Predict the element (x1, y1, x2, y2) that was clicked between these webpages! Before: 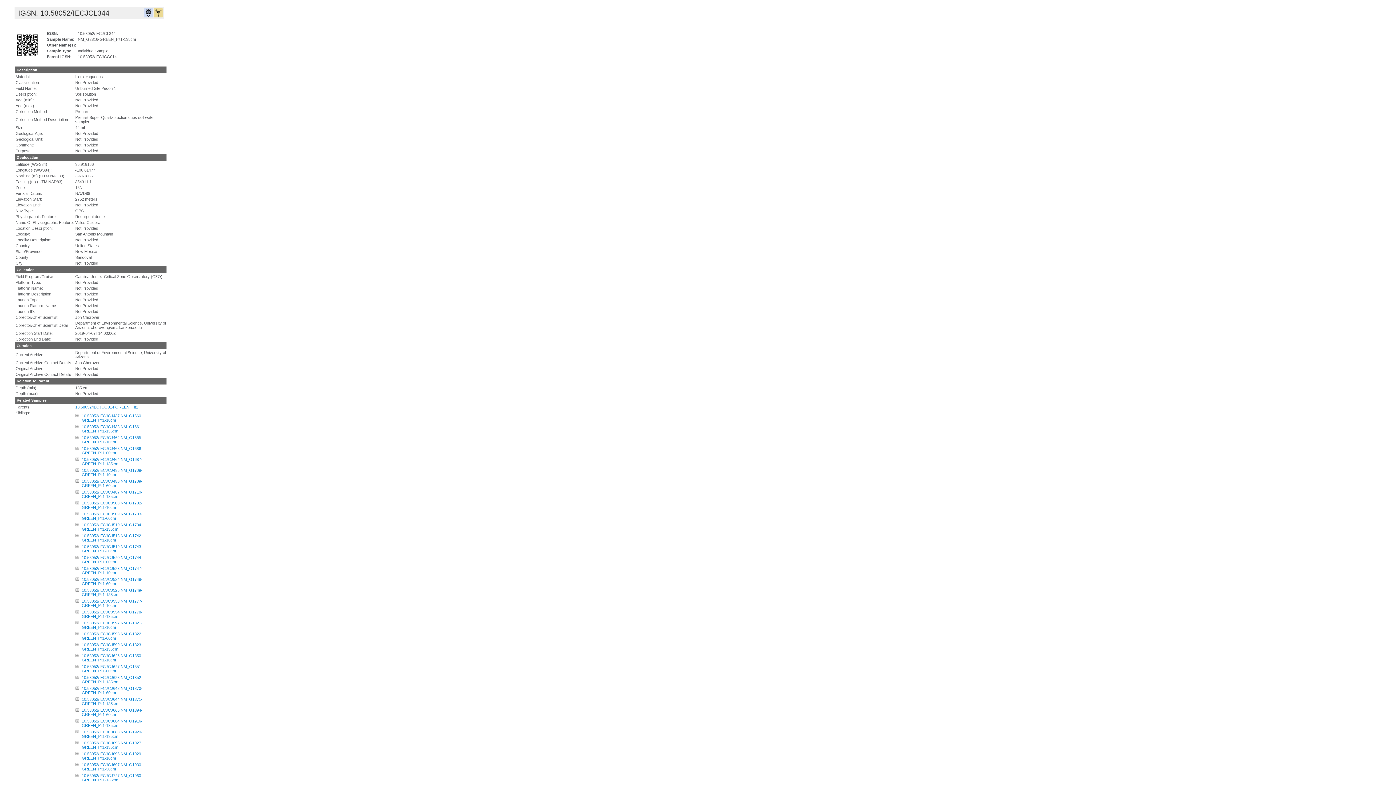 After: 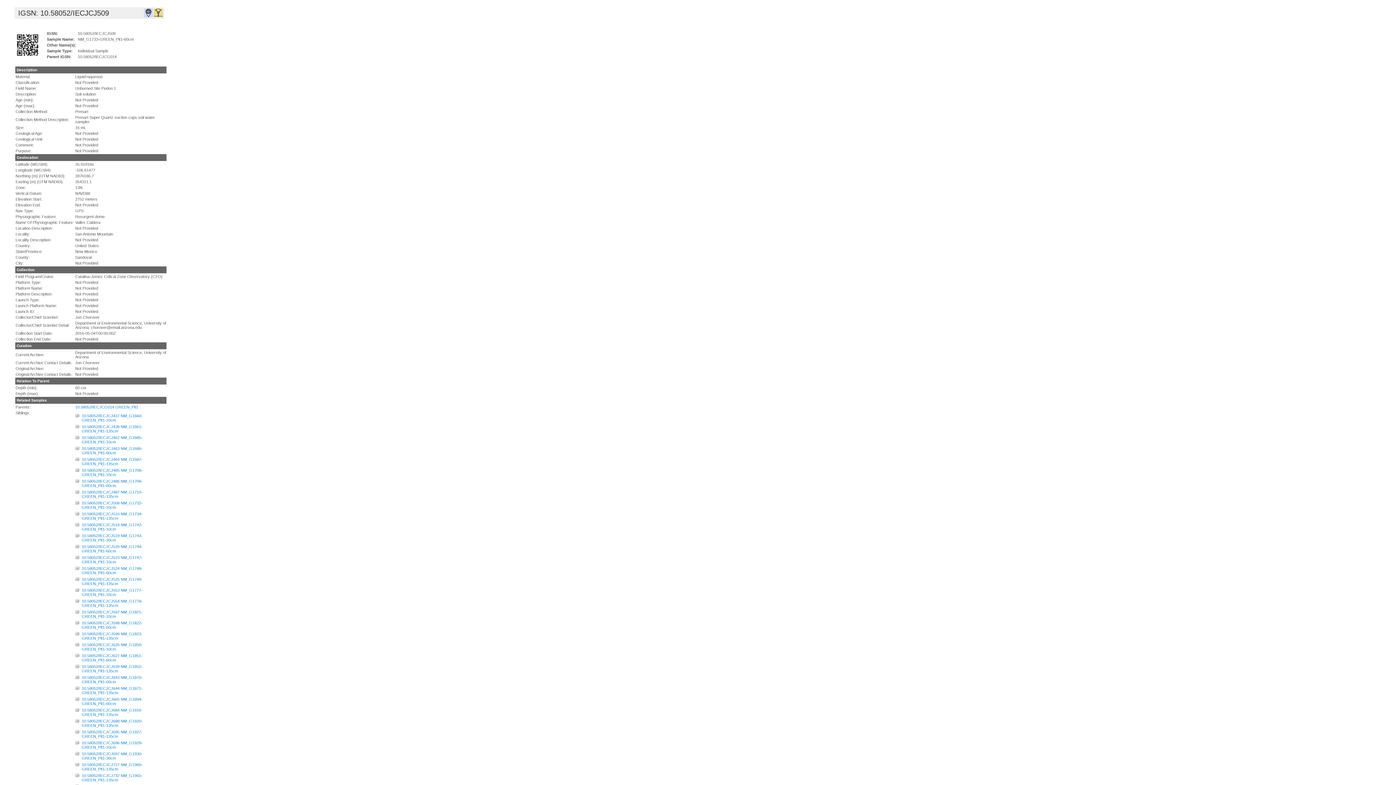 Action: bbox: (81, 512, 142, 520) label: 10.58052/IECJCJ509 NM_G1733-GREEN_Pit1-60cm